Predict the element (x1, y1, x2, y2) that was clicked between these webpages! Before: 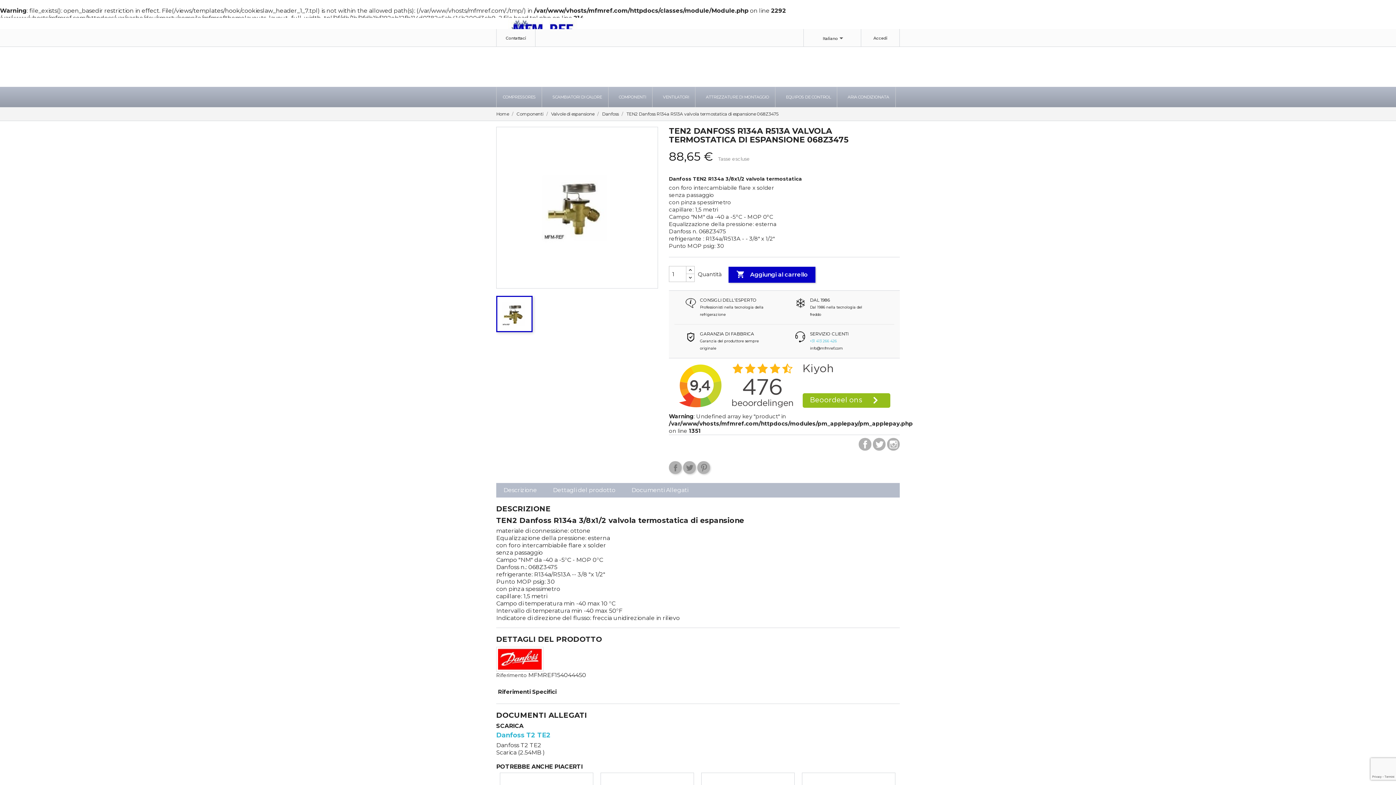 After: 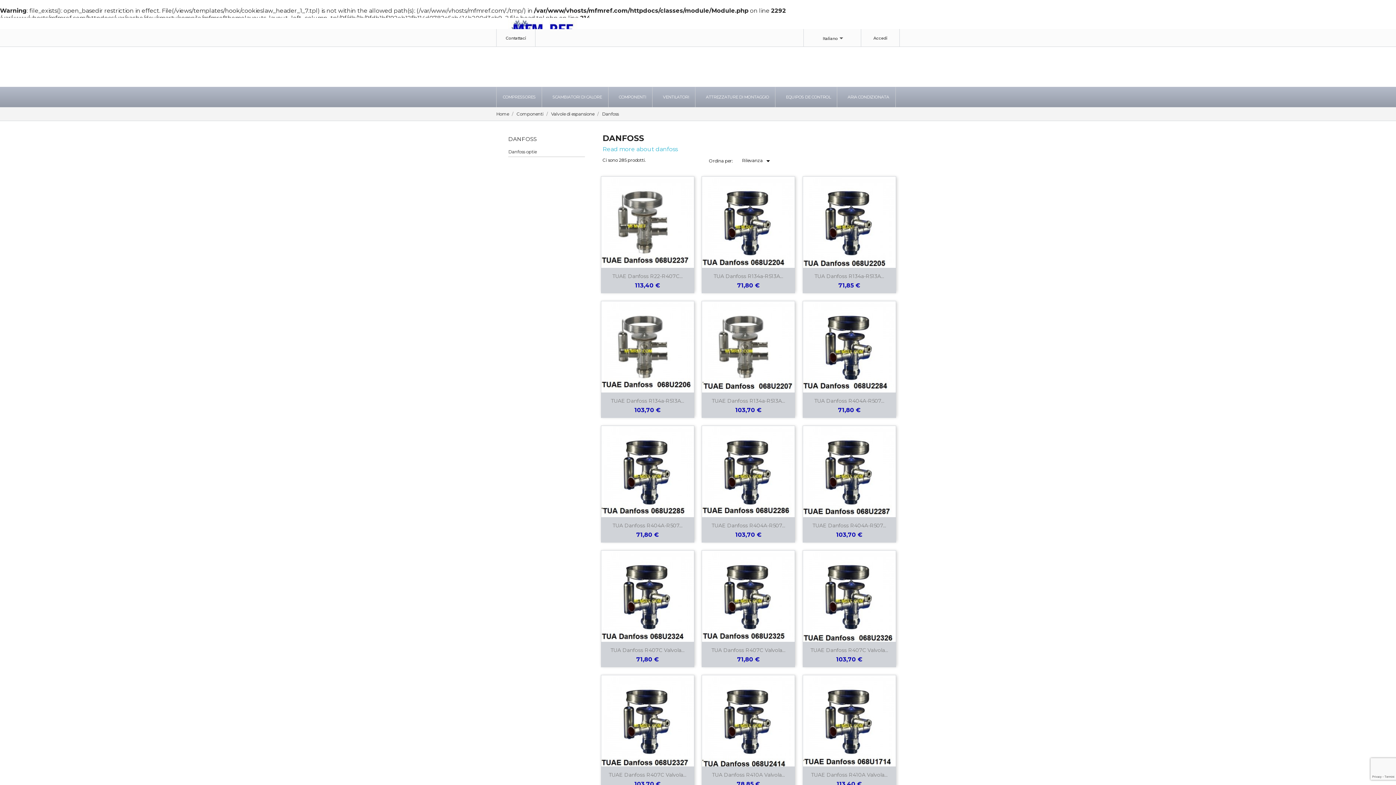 Action: bbox: (602, 111, 620, 116) label: Danfoss 